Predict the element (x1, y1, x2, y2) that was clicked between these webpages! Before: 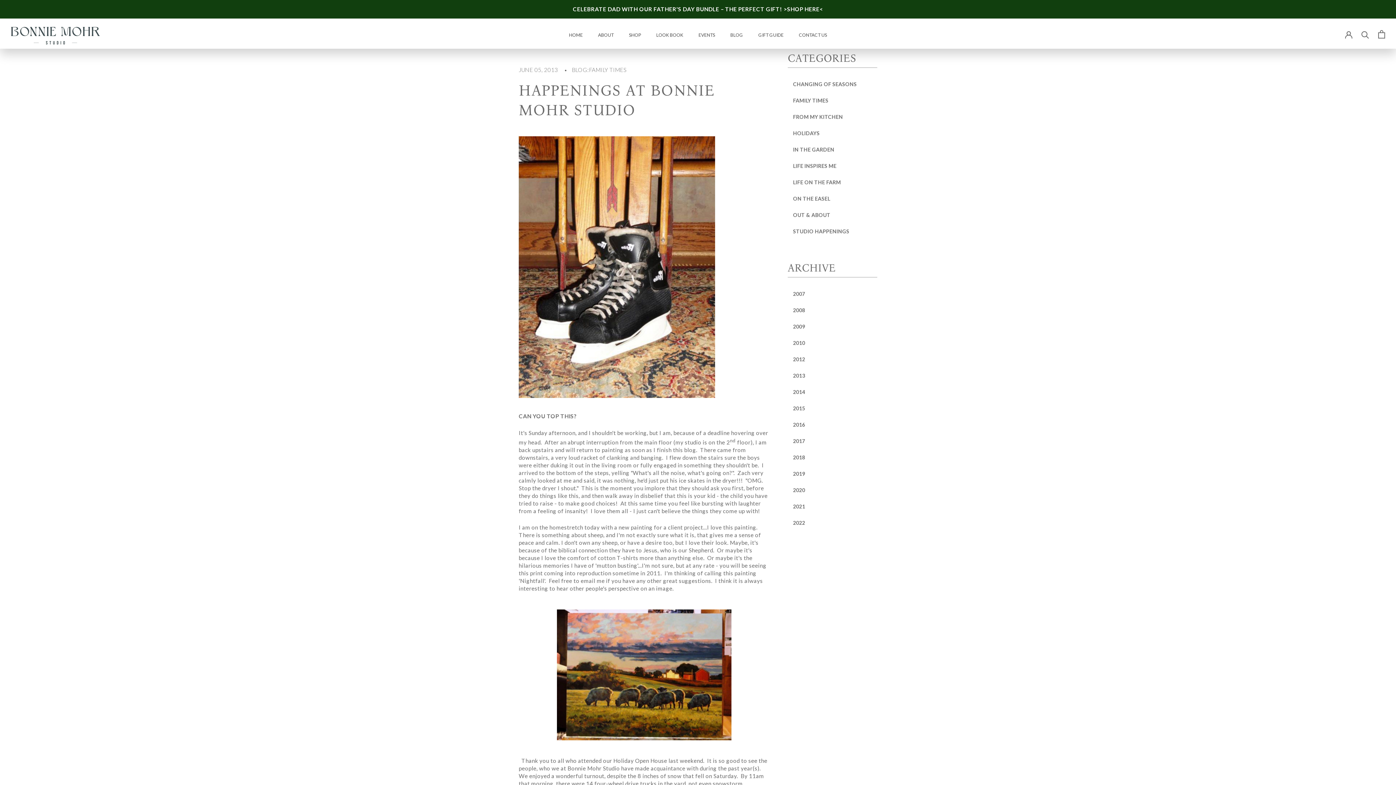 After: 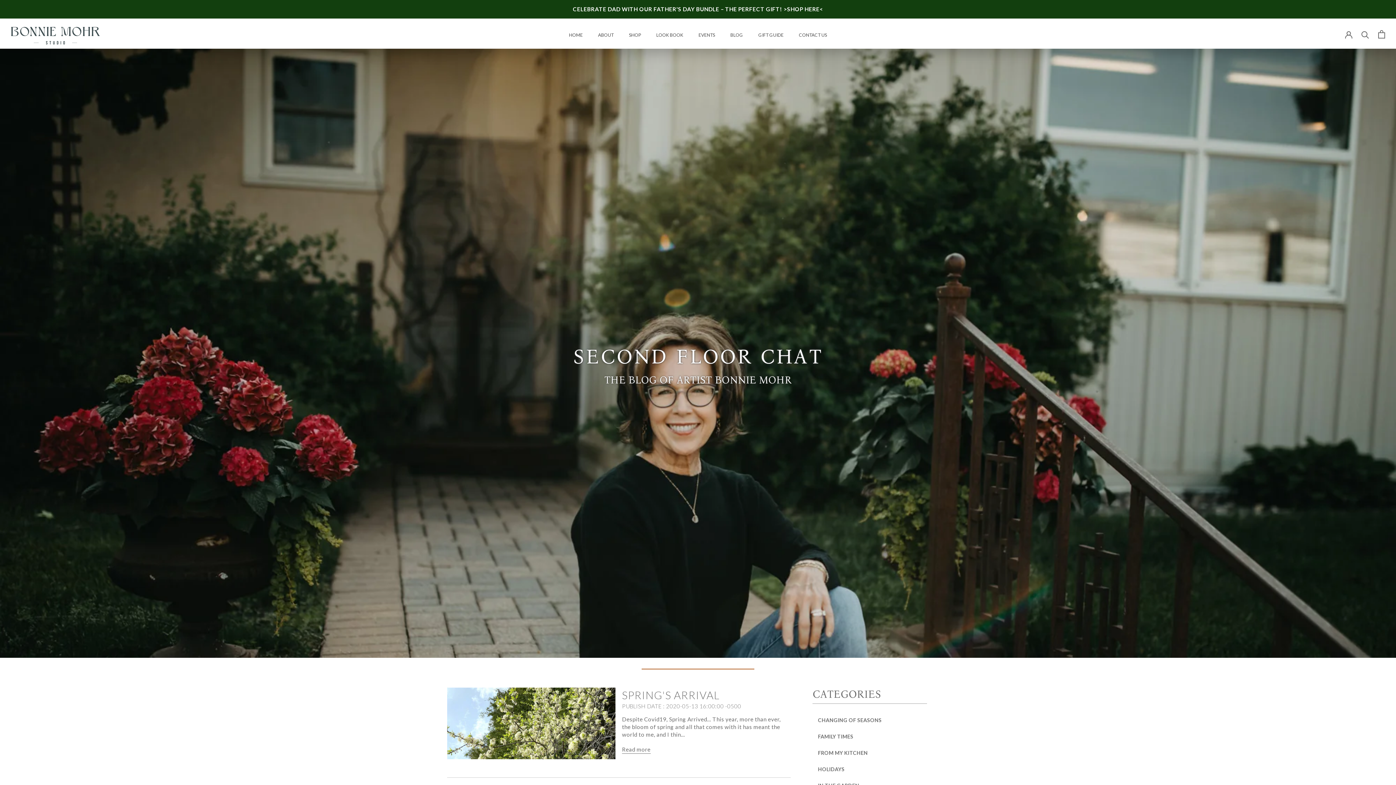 Action: label: LIFE ON THE FARM bbox: (787, 176, 846, 188)